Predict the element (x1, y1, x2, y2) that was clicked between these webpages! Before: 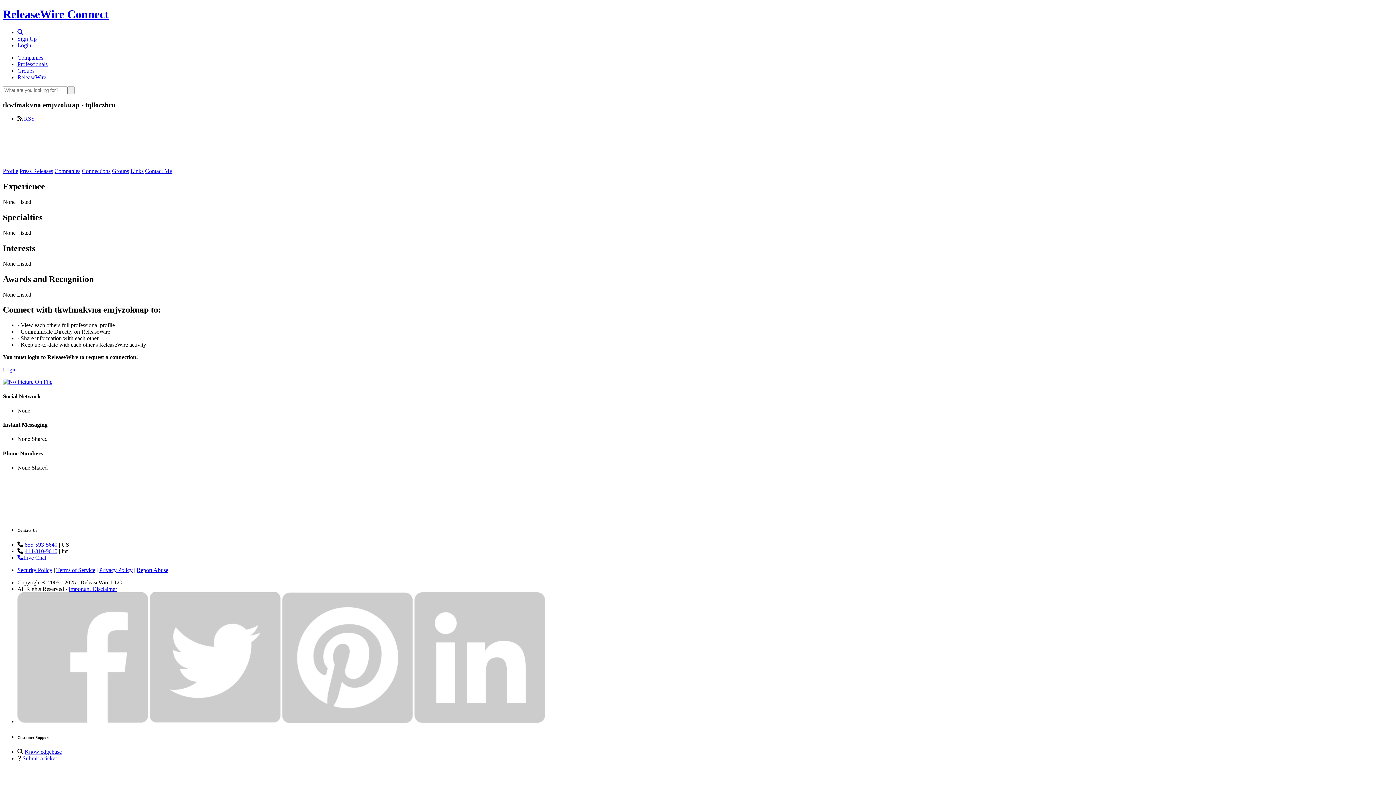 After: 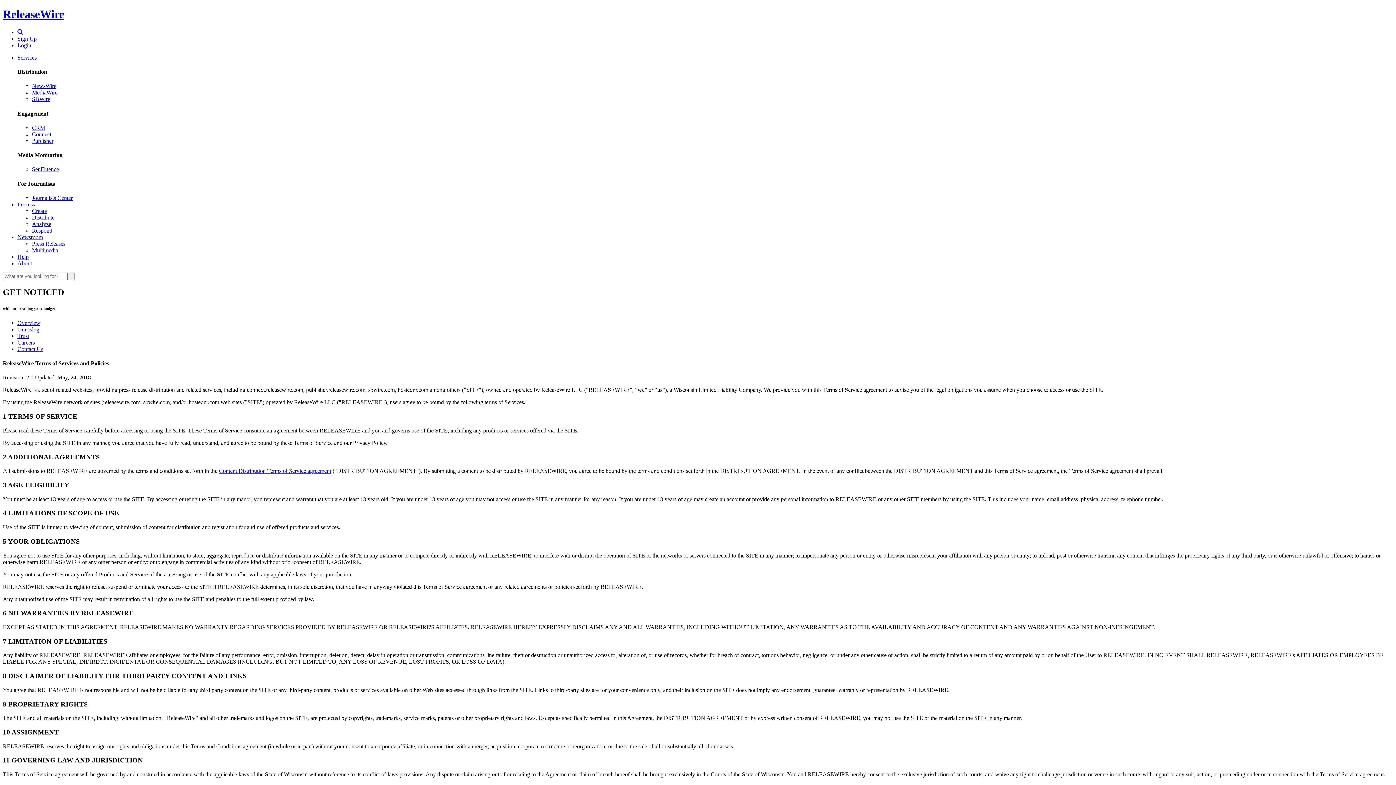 Action: bbox: (56, 567, 95, 573) label: Terms of Service